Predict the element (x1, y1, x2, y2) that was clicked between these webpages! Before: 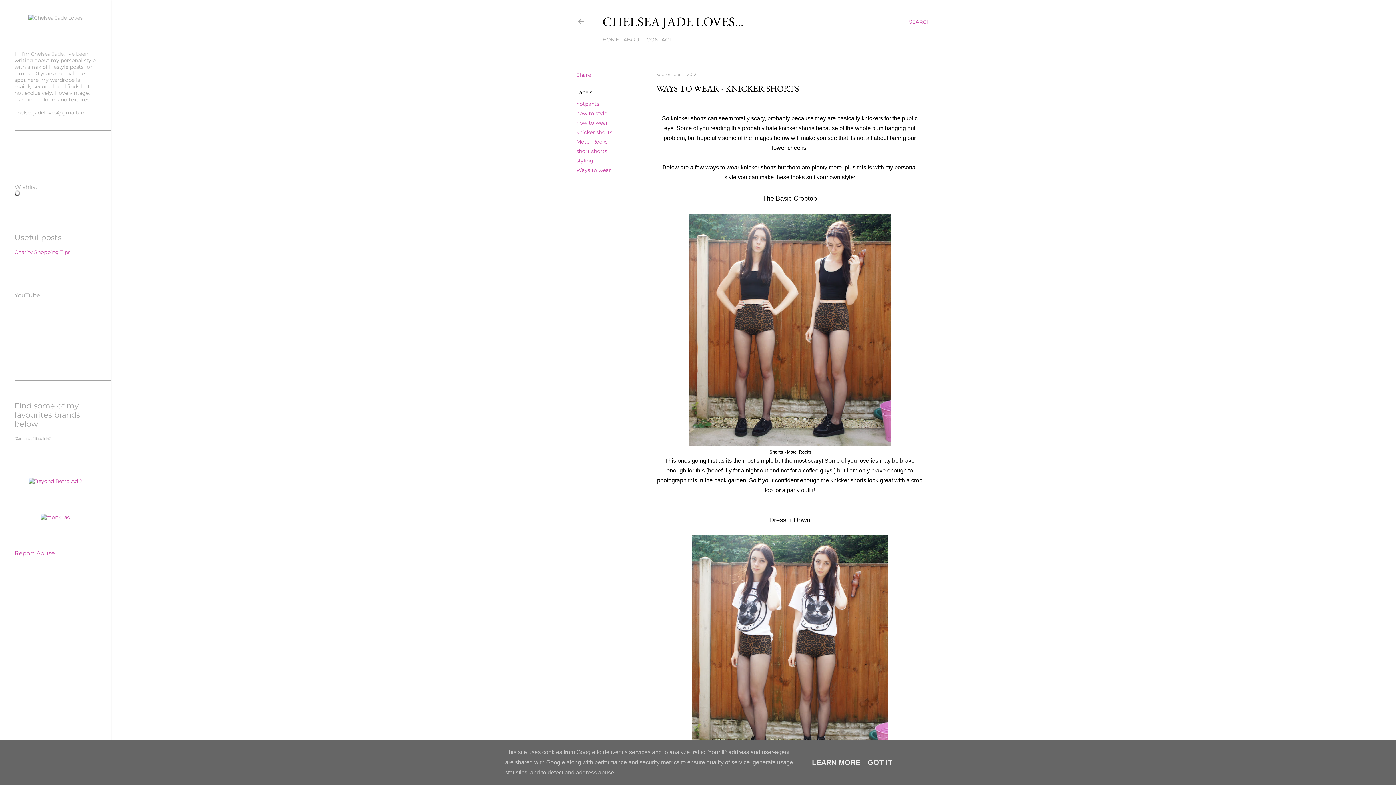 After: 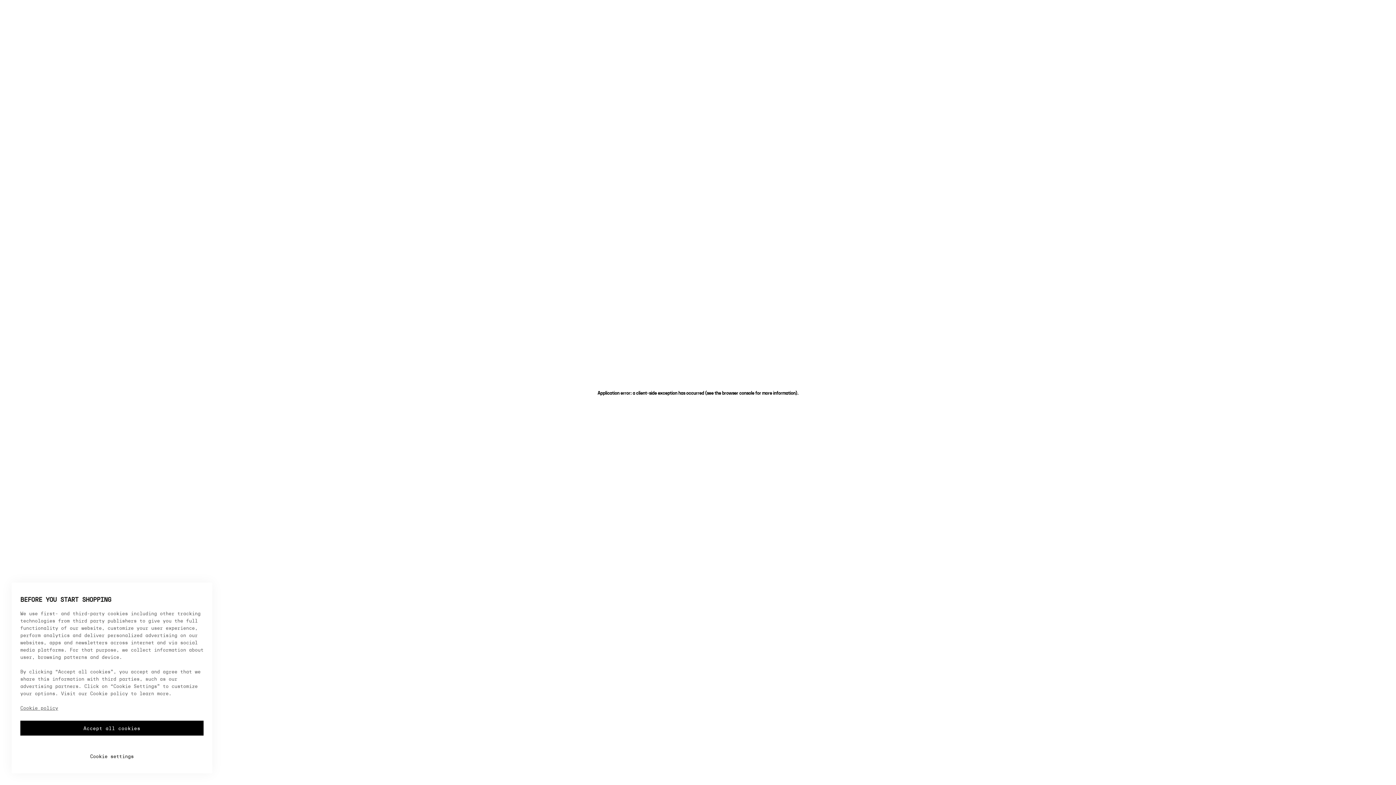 Action: bbox: (40, 514, 70, 520)